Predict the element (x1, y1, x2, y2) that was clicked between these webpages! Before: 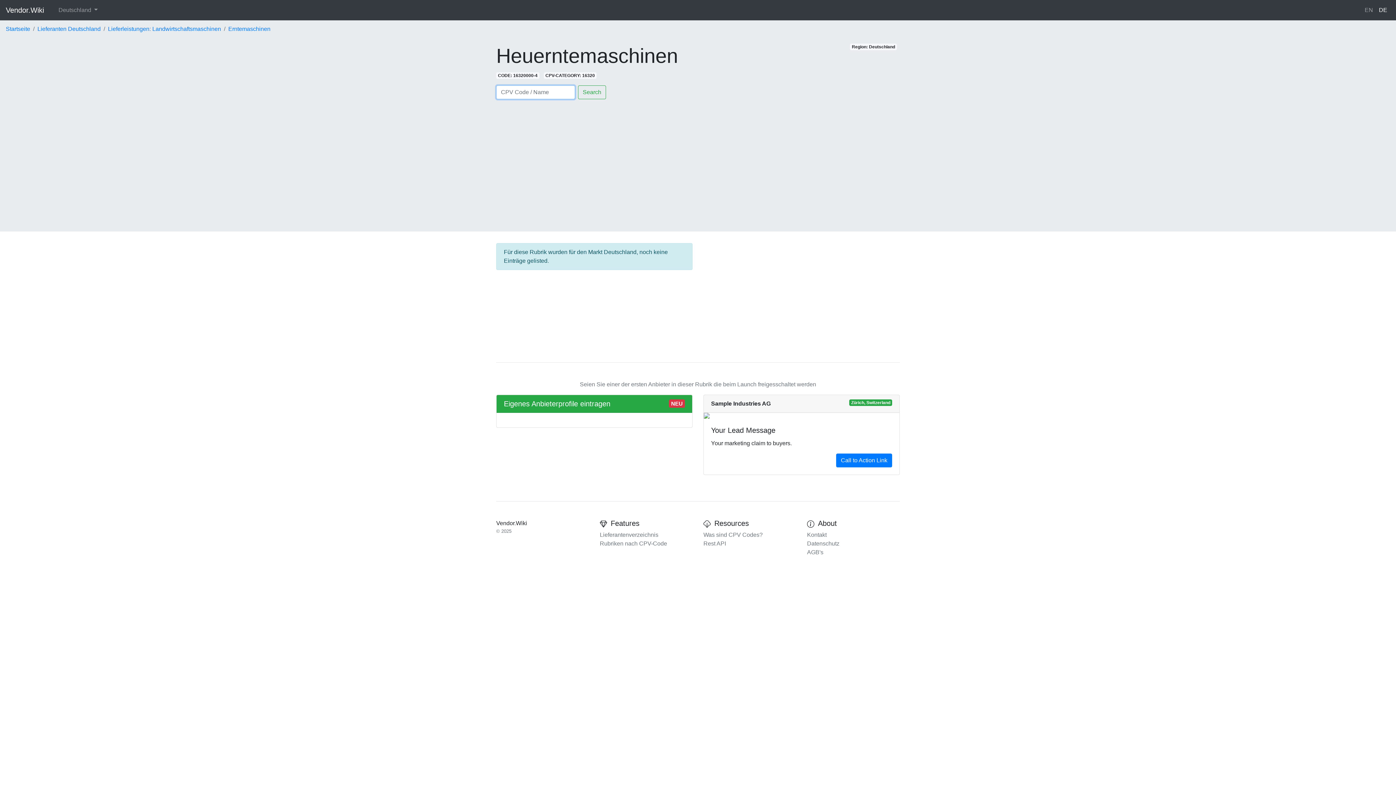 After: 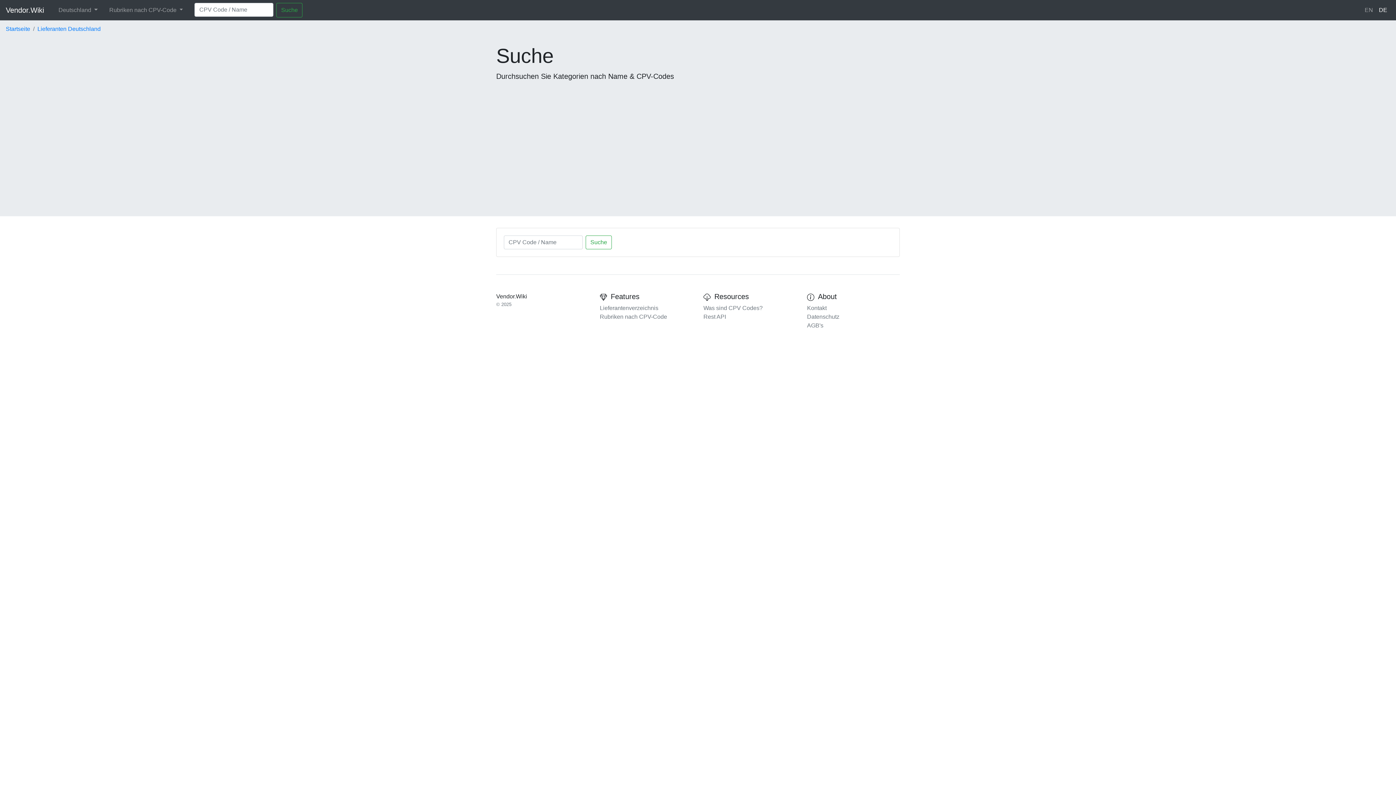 Action: label: Search bbox: (578, 85, 606, 99)